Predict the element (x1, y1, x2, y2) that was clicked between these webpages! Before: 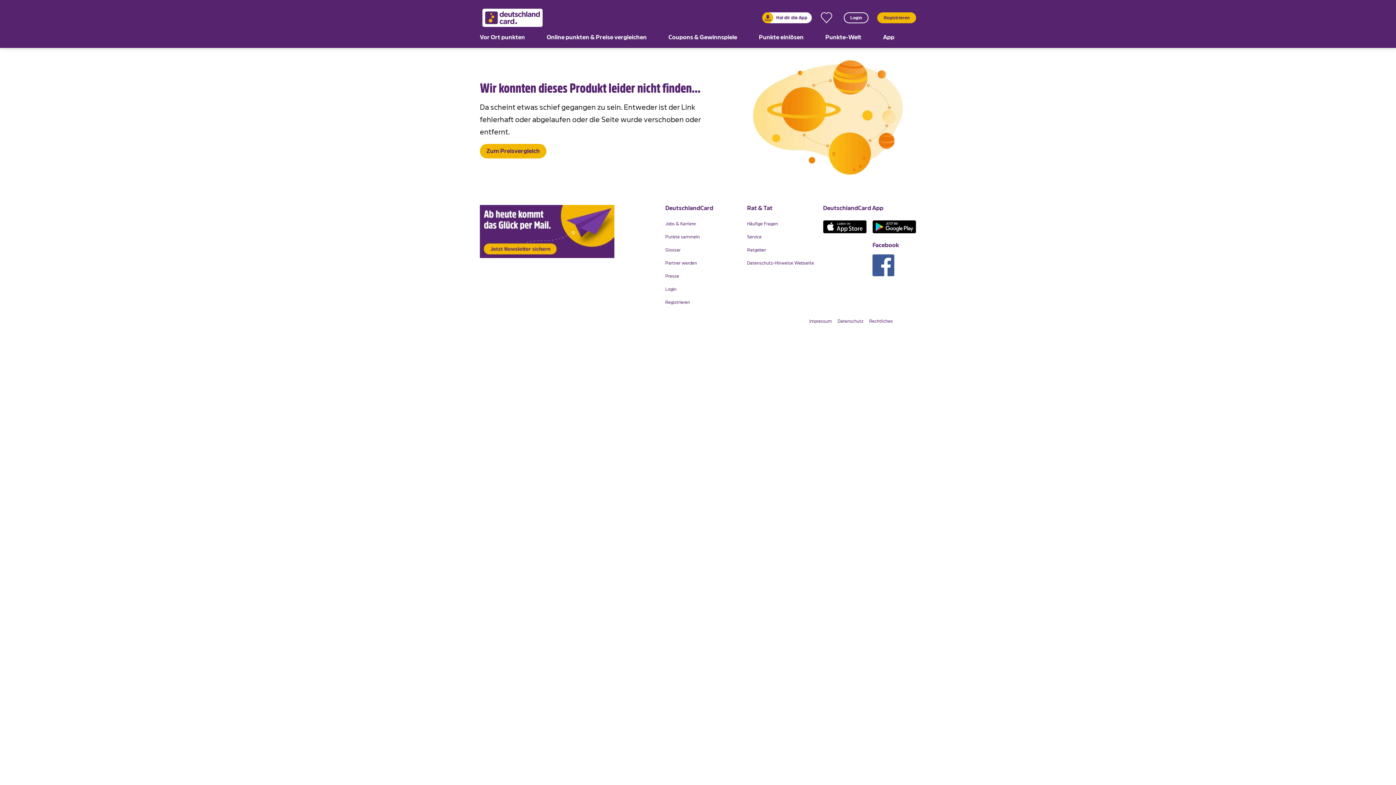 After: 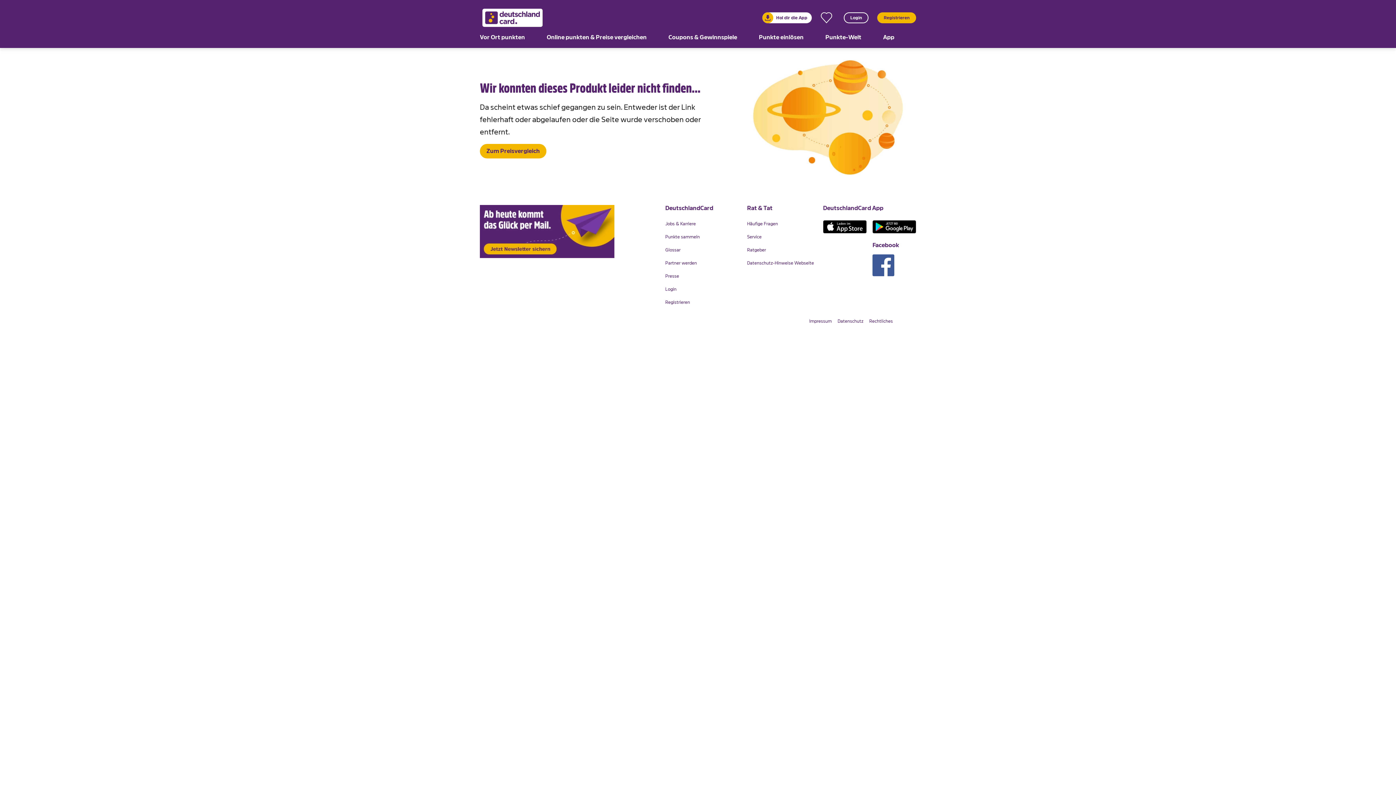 Action: bbox: (872, 220, 916, 233)